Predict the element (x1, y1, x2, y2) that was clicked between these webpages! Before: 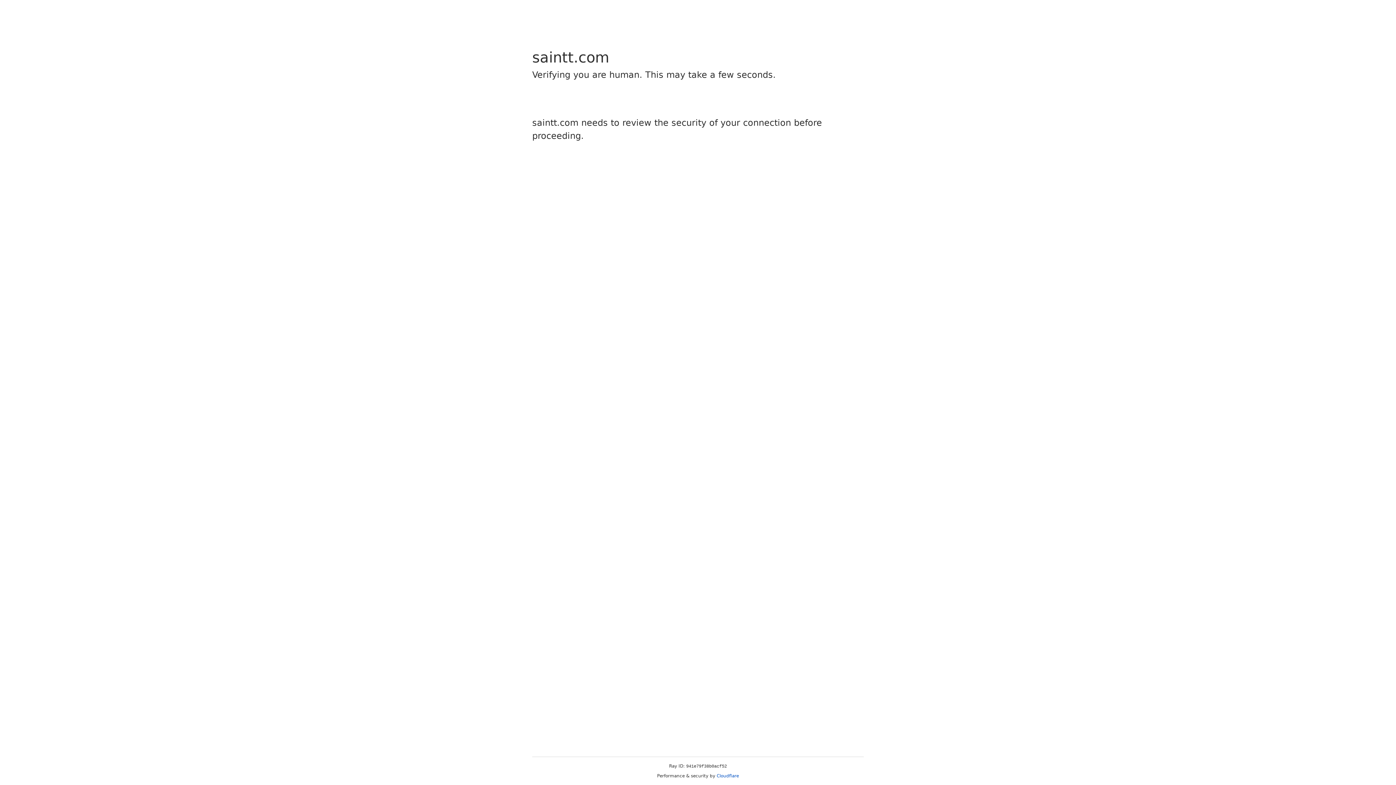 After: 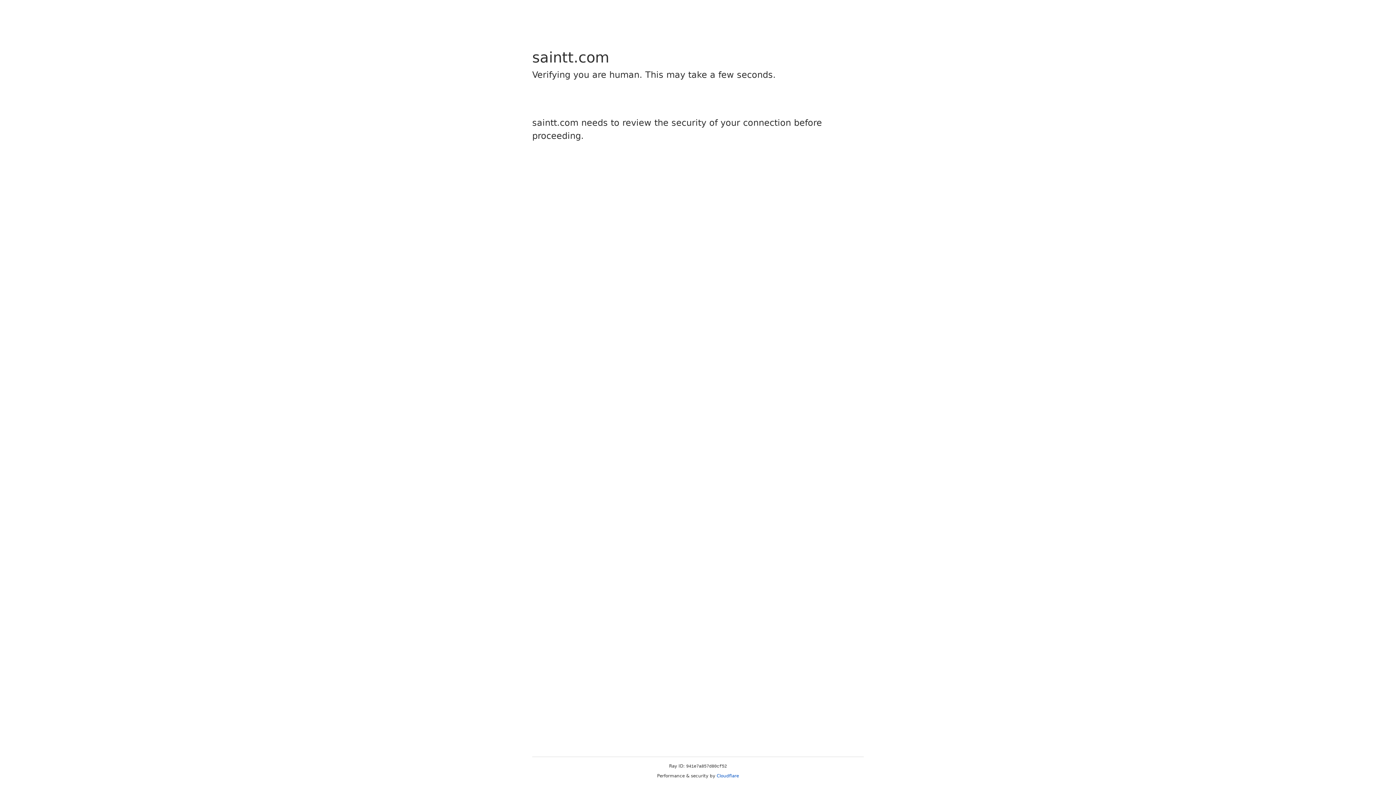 Action: label: Cloudflare bbox: (716, 773, 739, 778)